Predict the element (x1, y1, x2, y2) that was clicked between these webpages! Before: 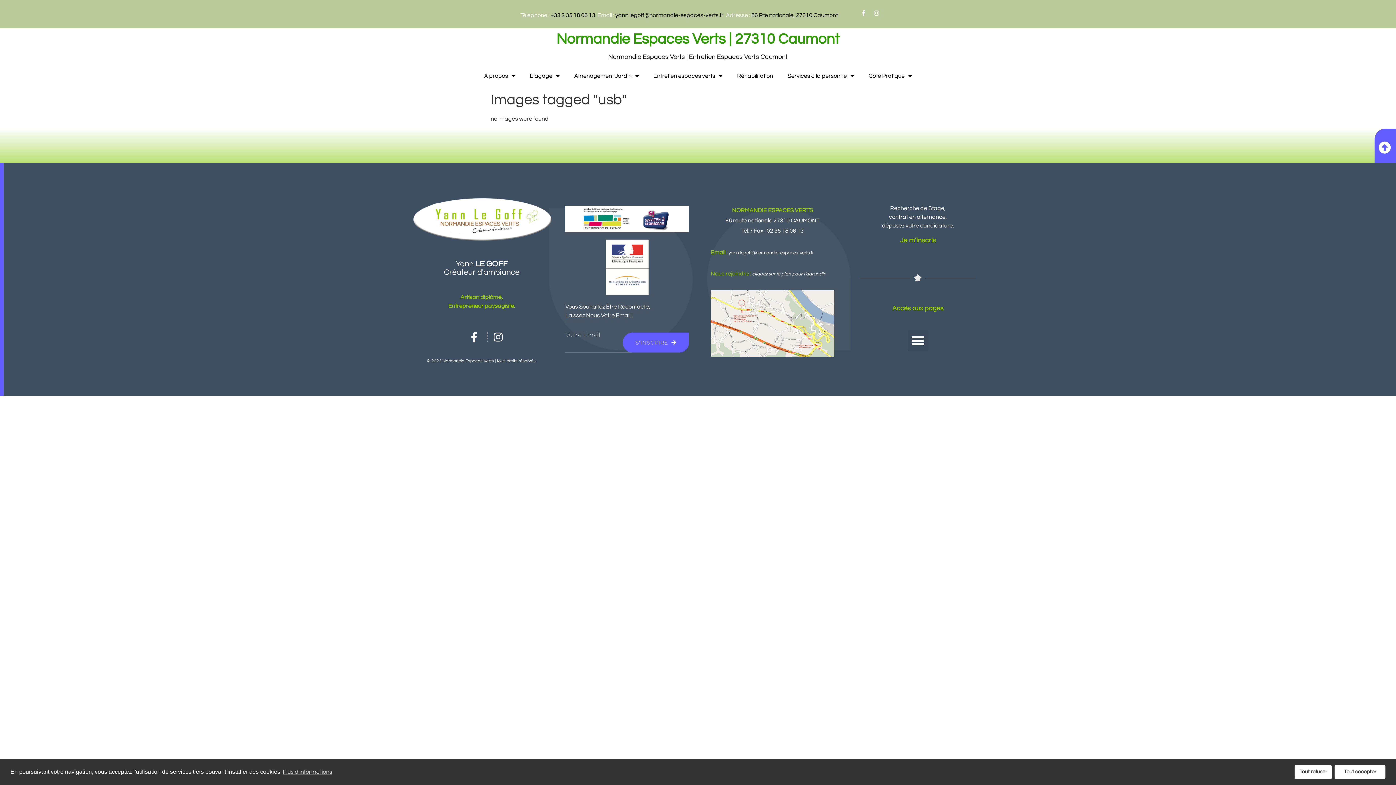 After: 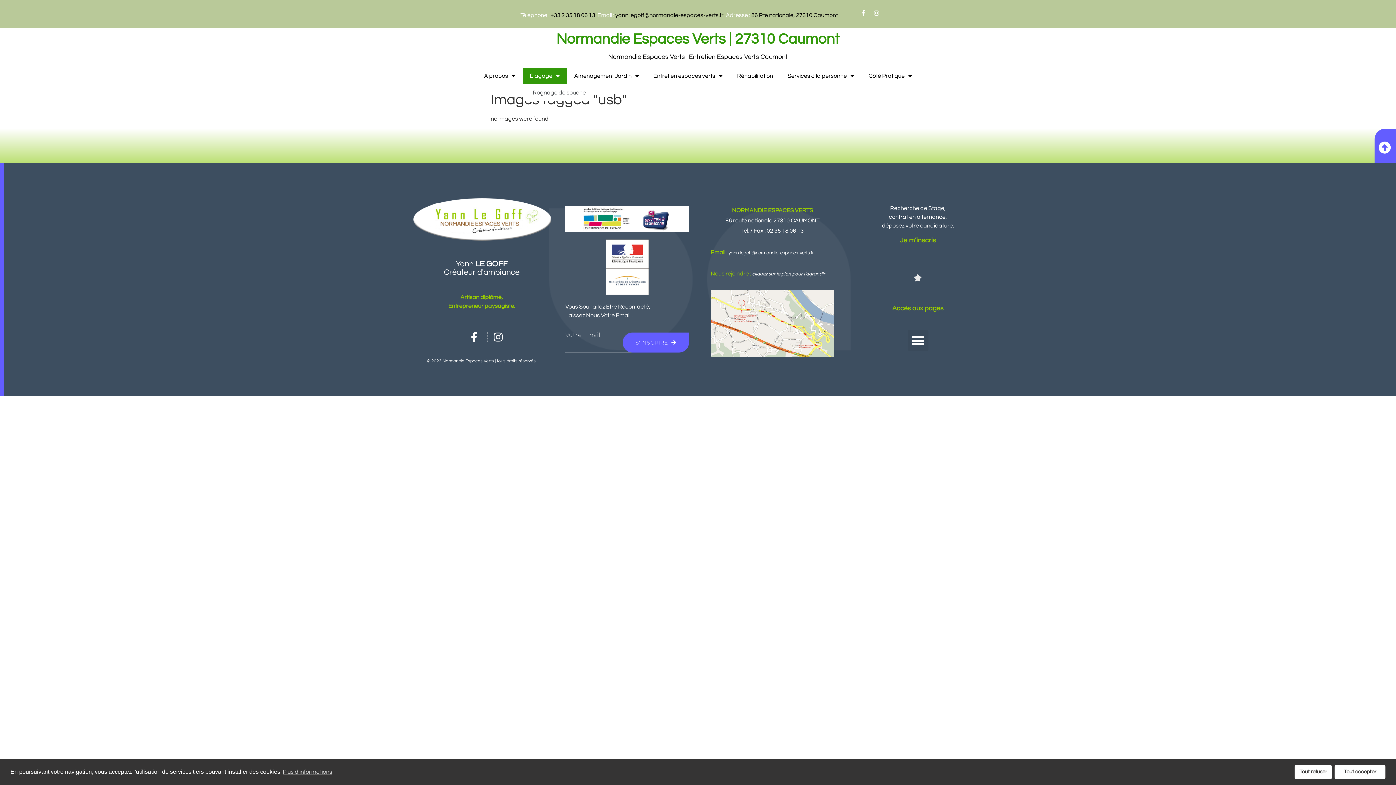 Action: label: Élagage bbox: (522, 67, 567, 84)